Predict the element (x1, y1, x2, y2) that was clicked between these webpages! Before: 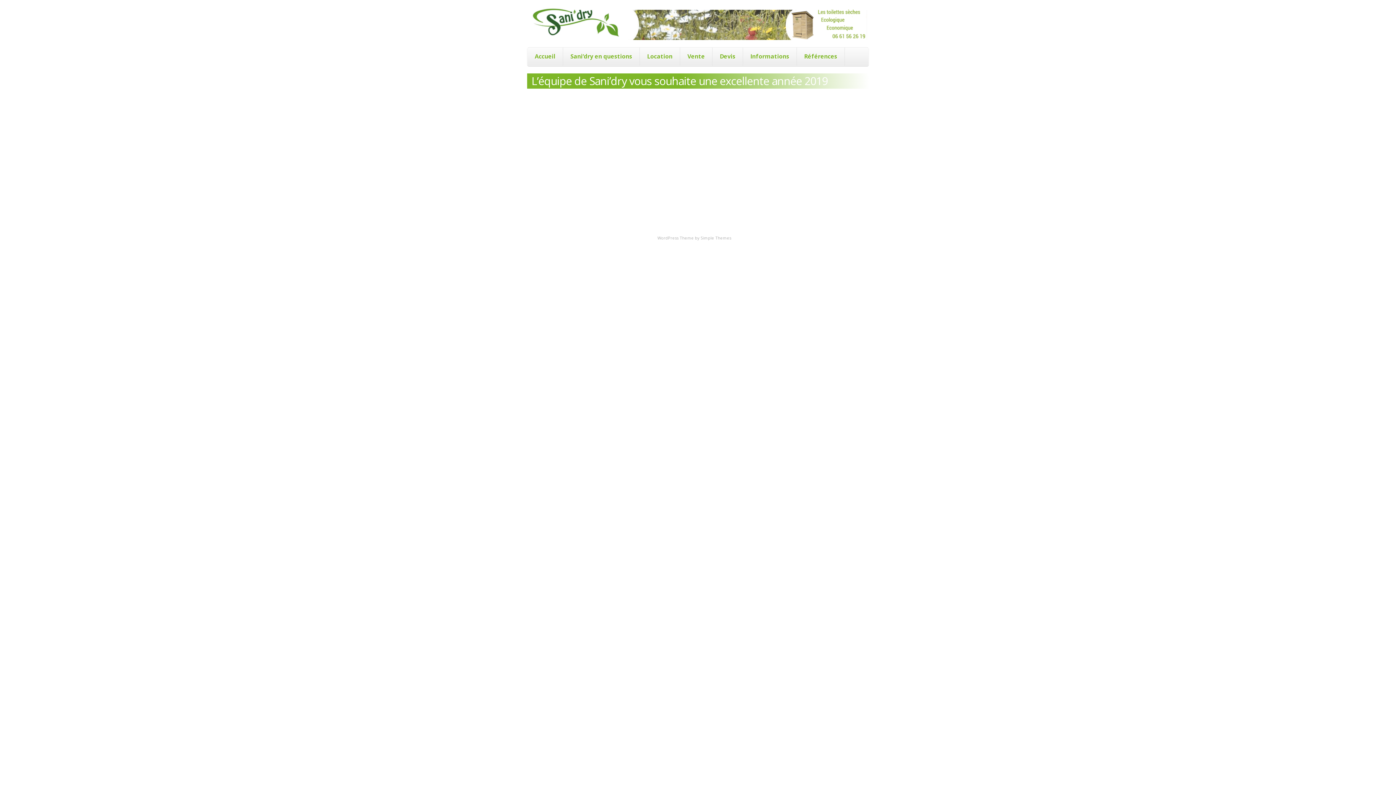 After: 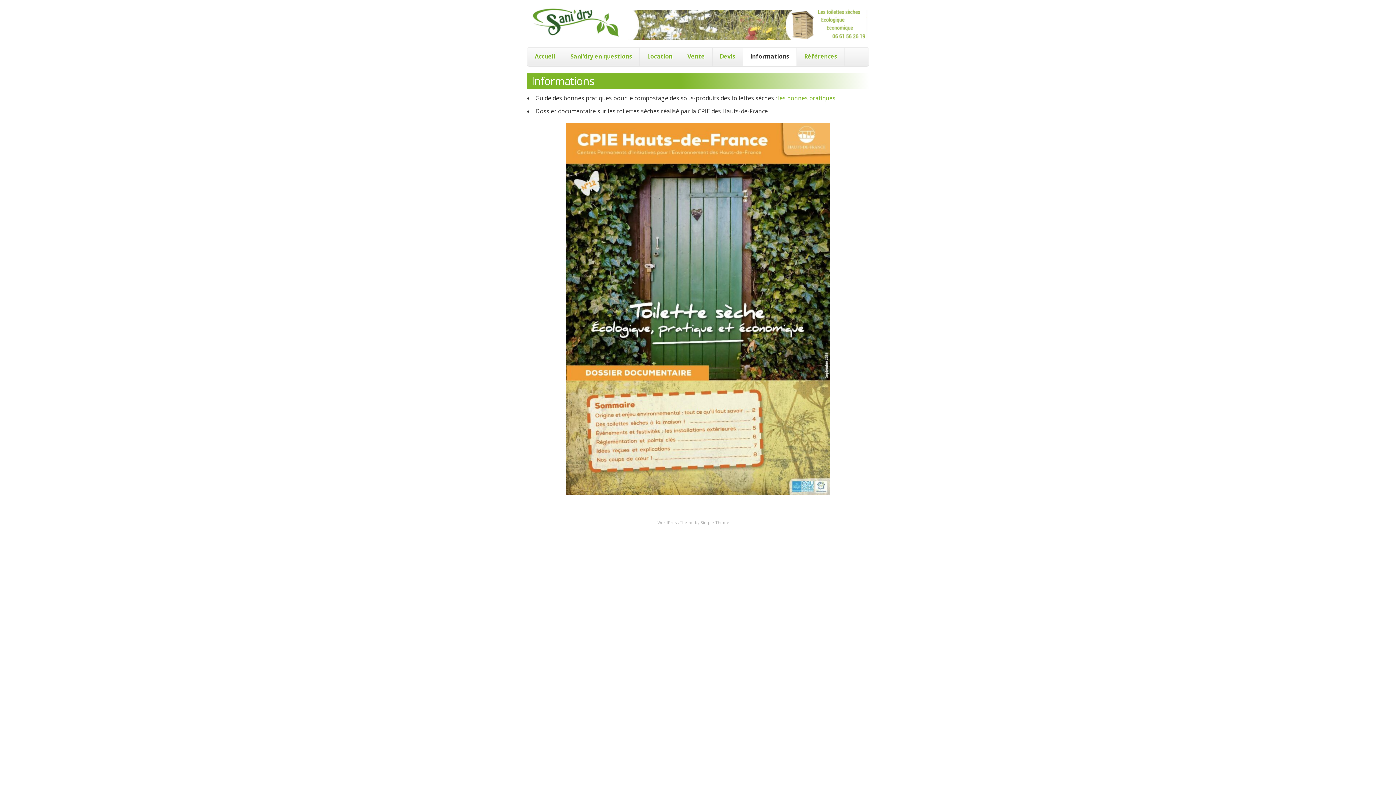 Action: label: Informations bbox: (743, 47, 796, 65)